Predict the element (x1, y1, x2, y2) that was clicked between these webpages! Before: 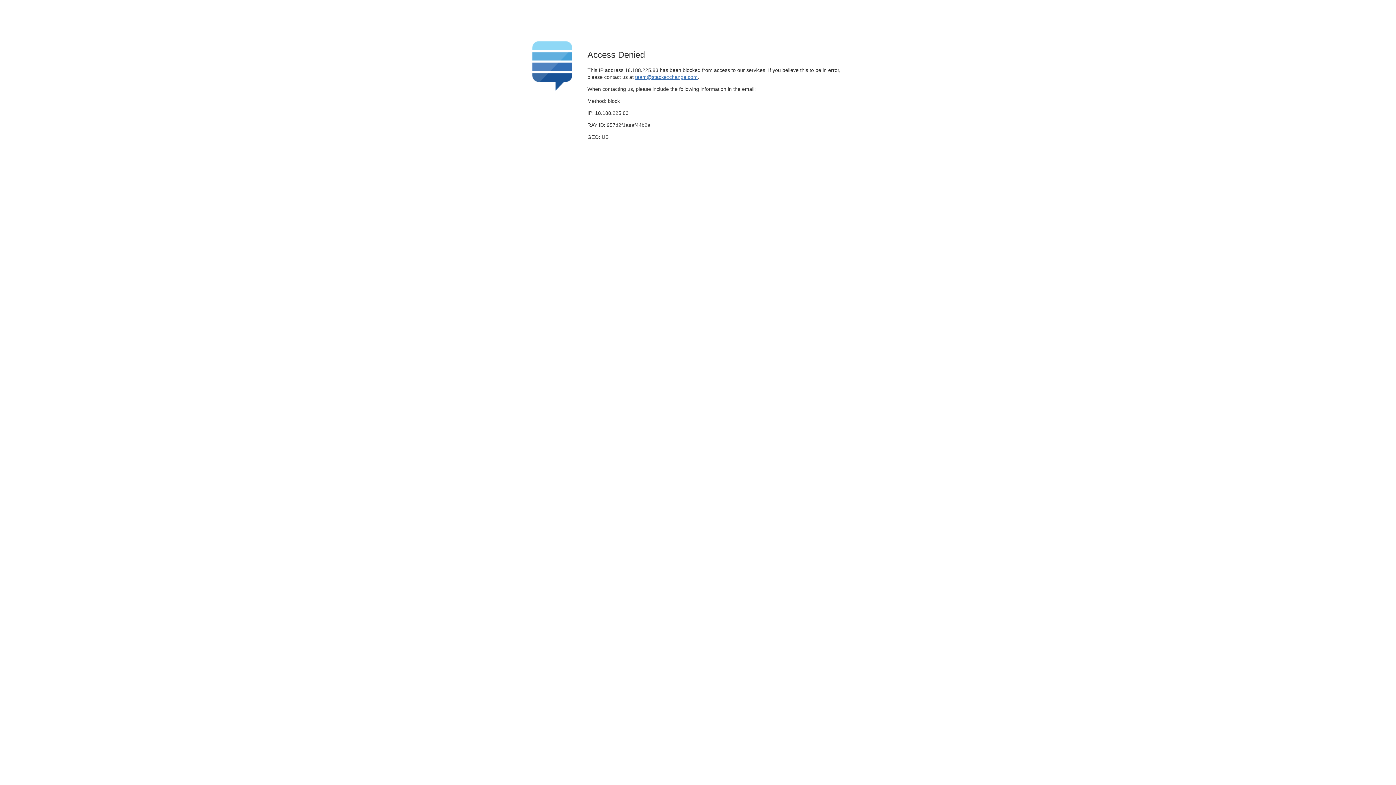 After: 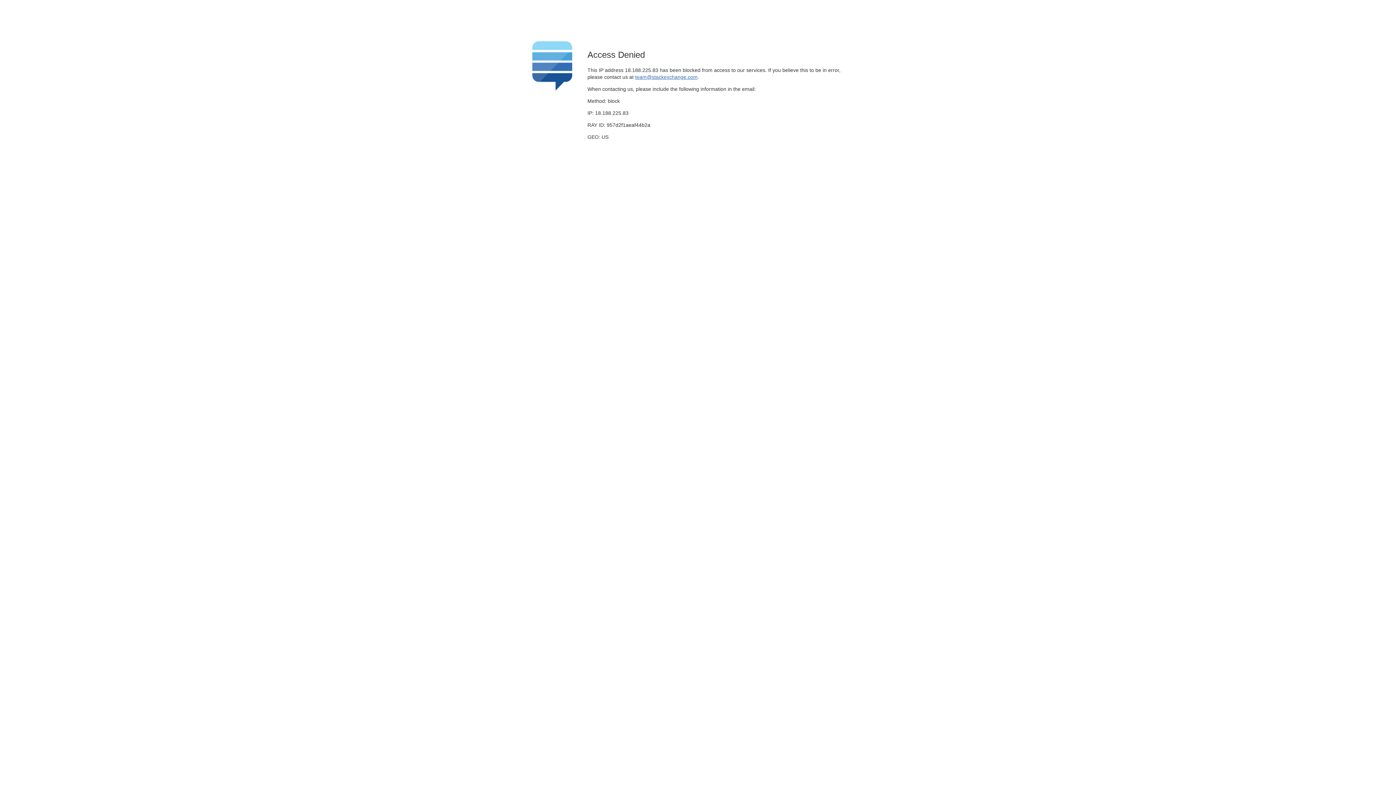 Action: label: team@stackexchange.com bbox: (635, 74, 697, 79)